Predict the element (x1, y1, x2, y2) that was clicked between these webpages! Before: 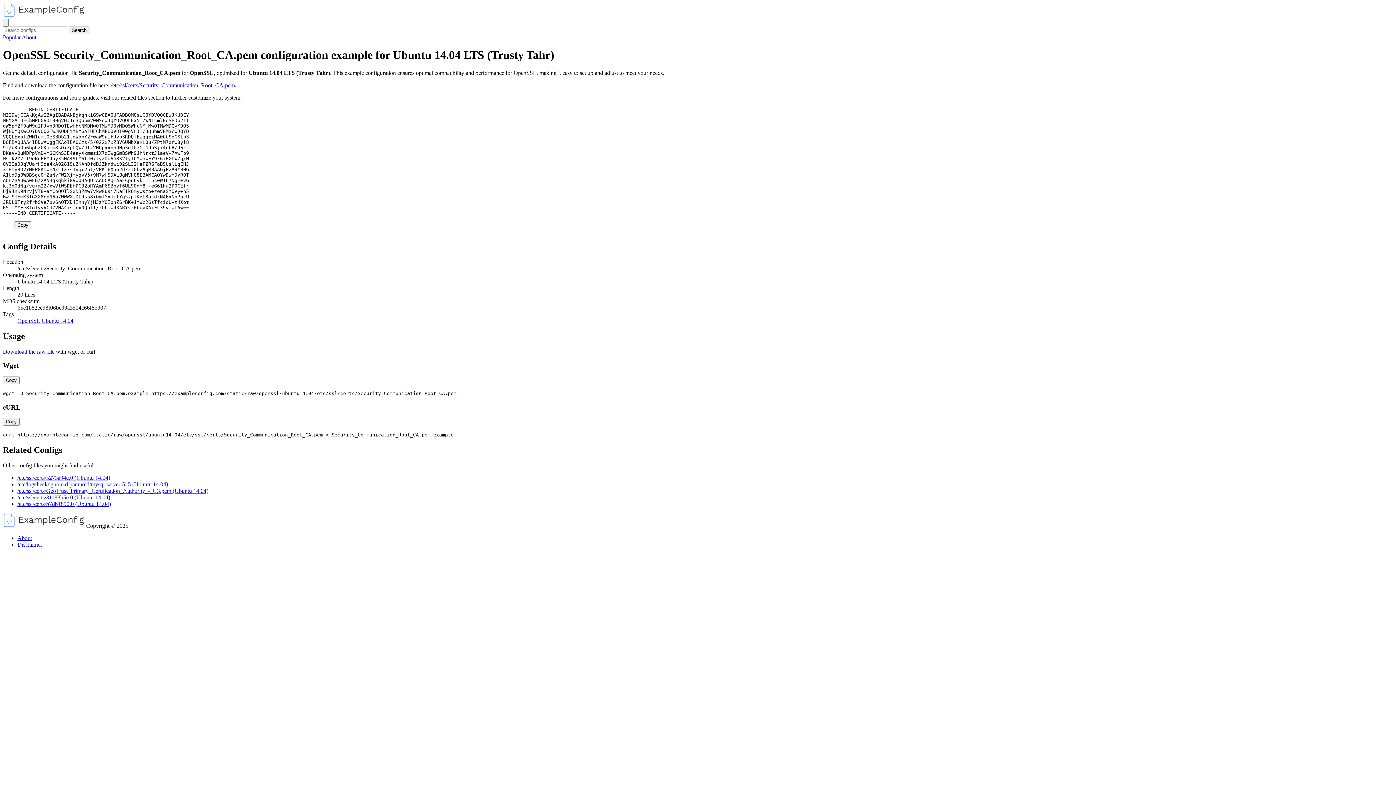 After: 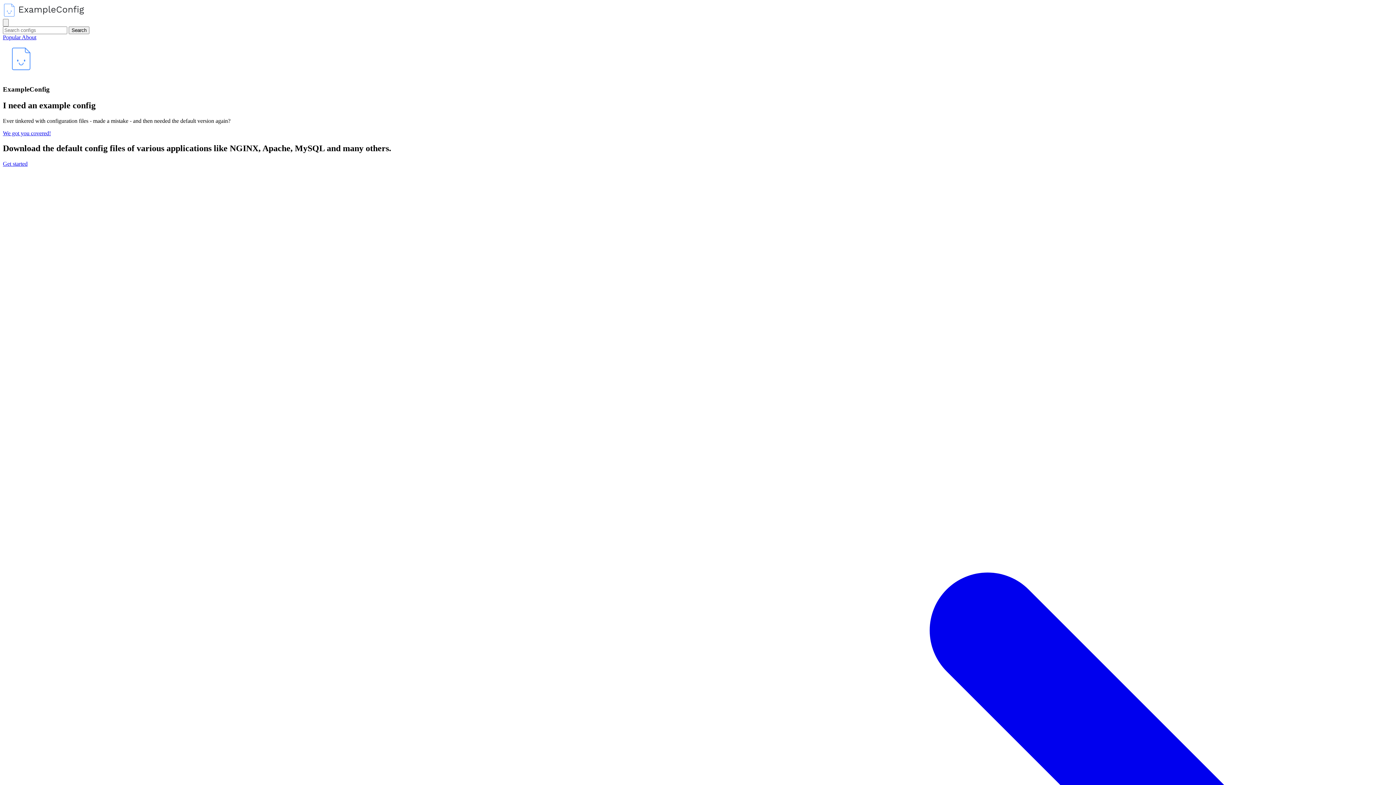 Action: bbox: (2, 12, 84, 18)